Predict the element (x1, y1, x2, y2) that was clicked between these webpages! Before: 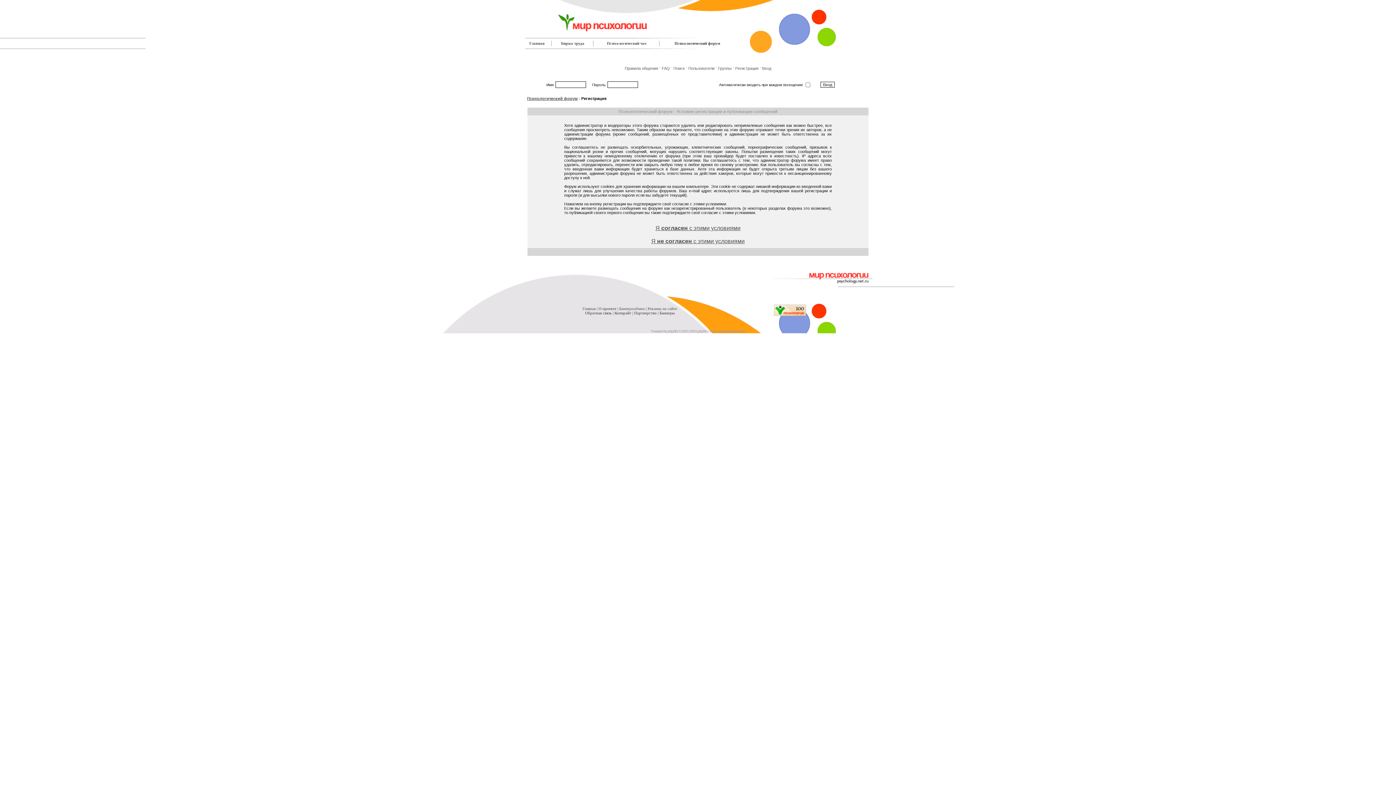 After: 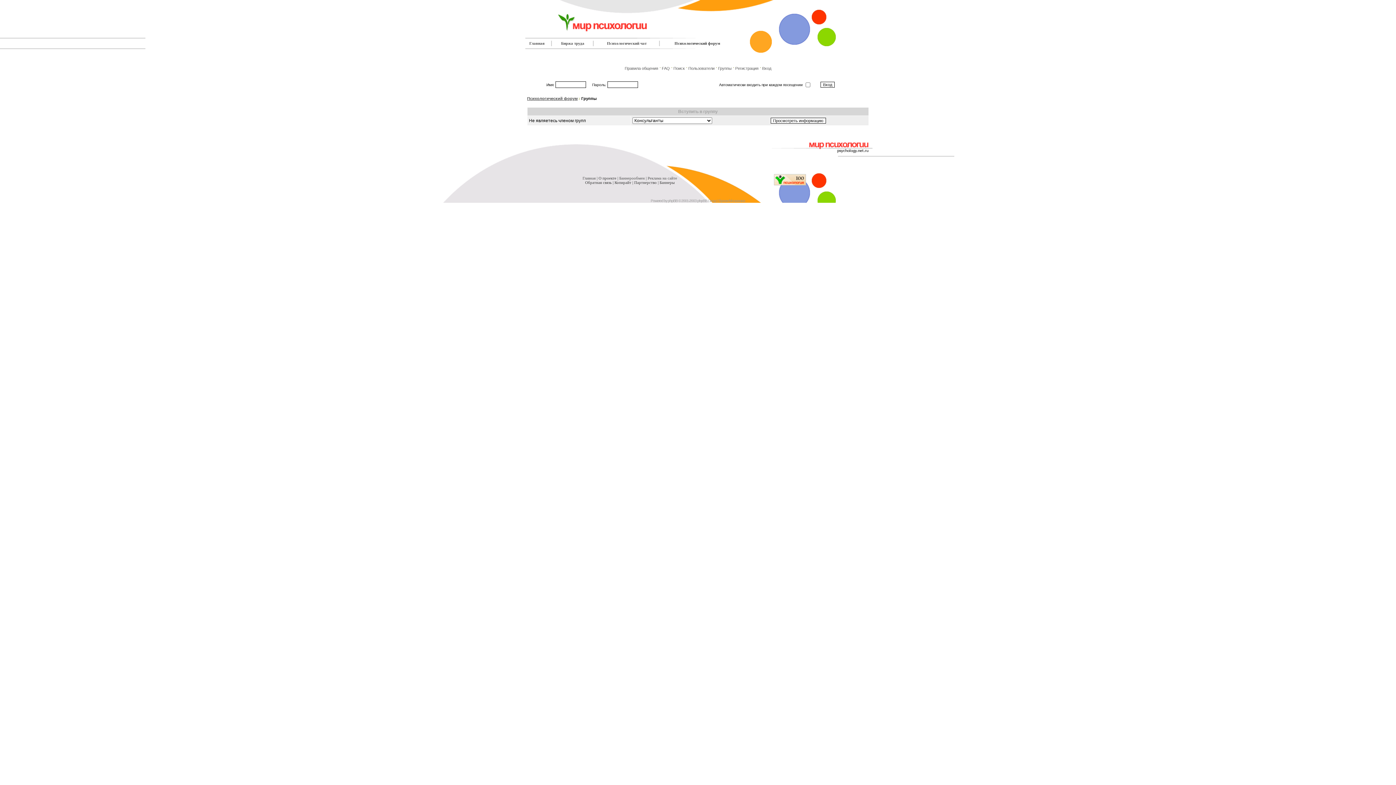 Action: bbox: (718, 66, 731, 70) label: Группы